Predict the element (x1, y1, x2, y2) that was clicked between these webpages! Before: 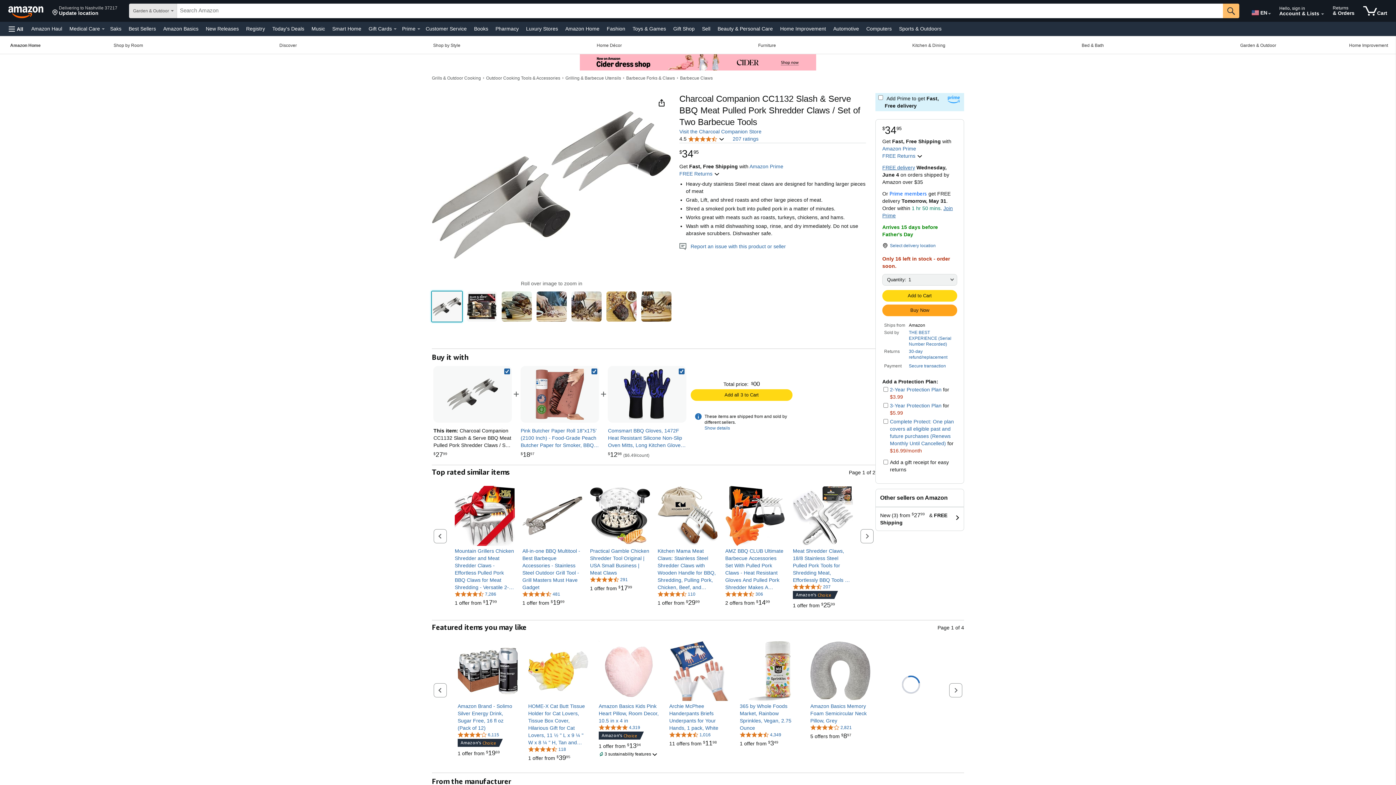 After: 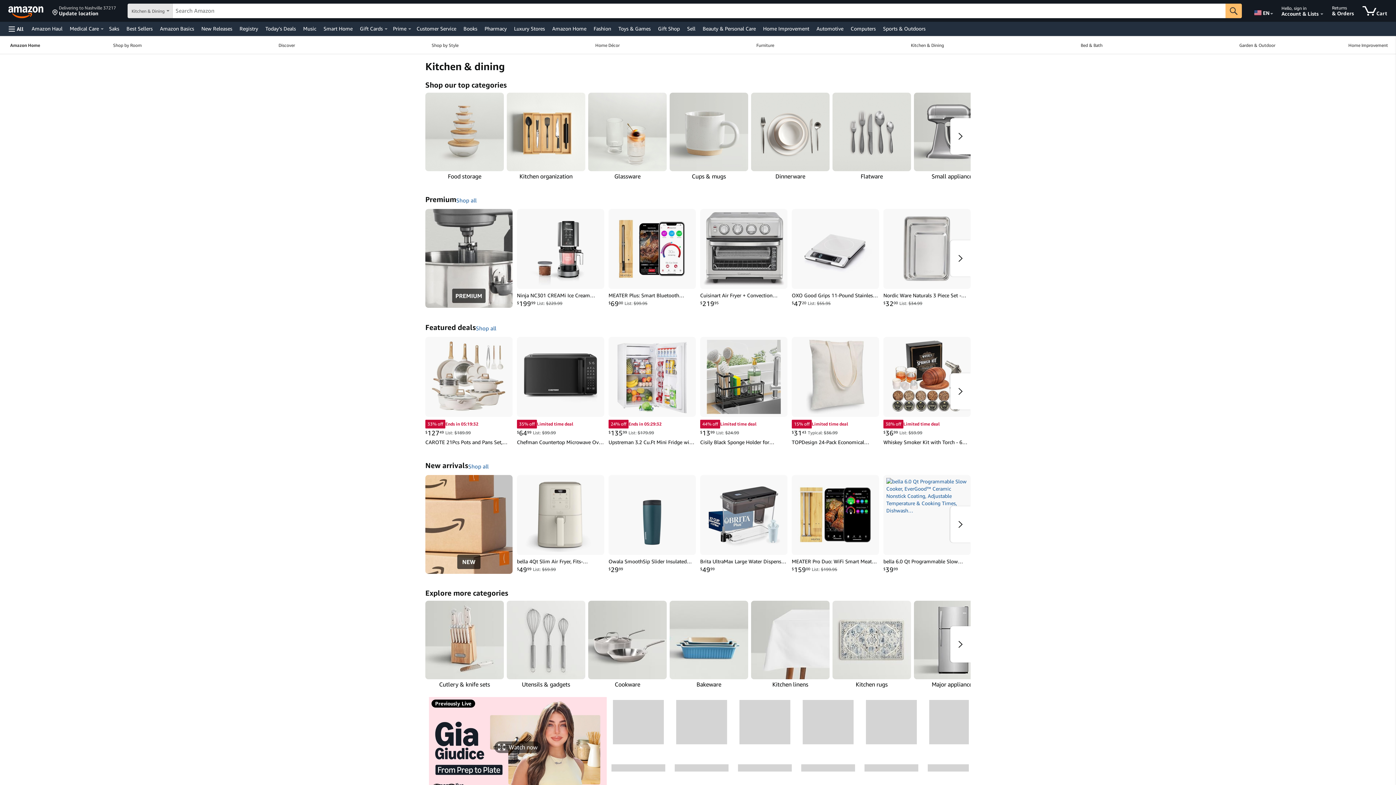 Action: label: Kitchen & Dining, You are currently on a drop-down. To open this drop-down, Press Enter. bbox: (844, 36, 1013, 53)